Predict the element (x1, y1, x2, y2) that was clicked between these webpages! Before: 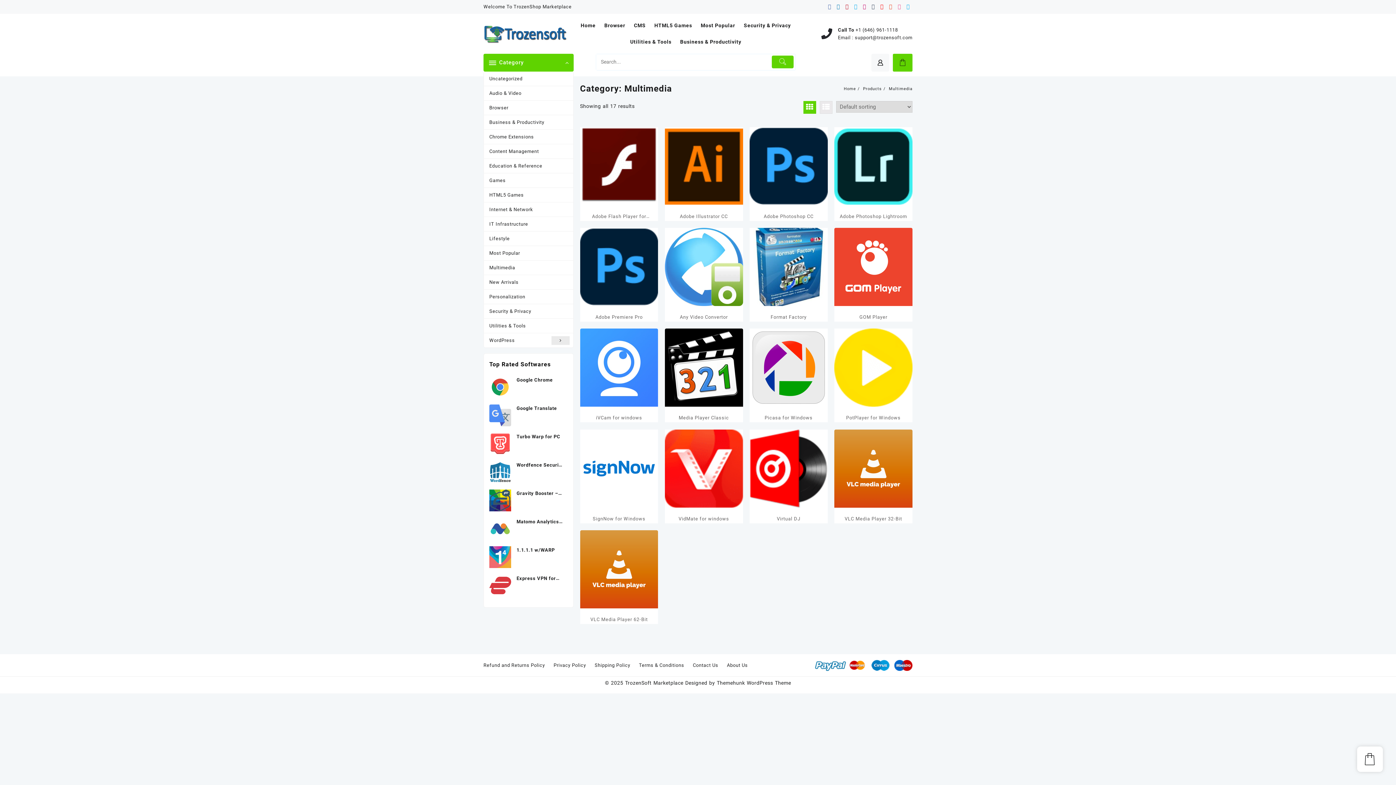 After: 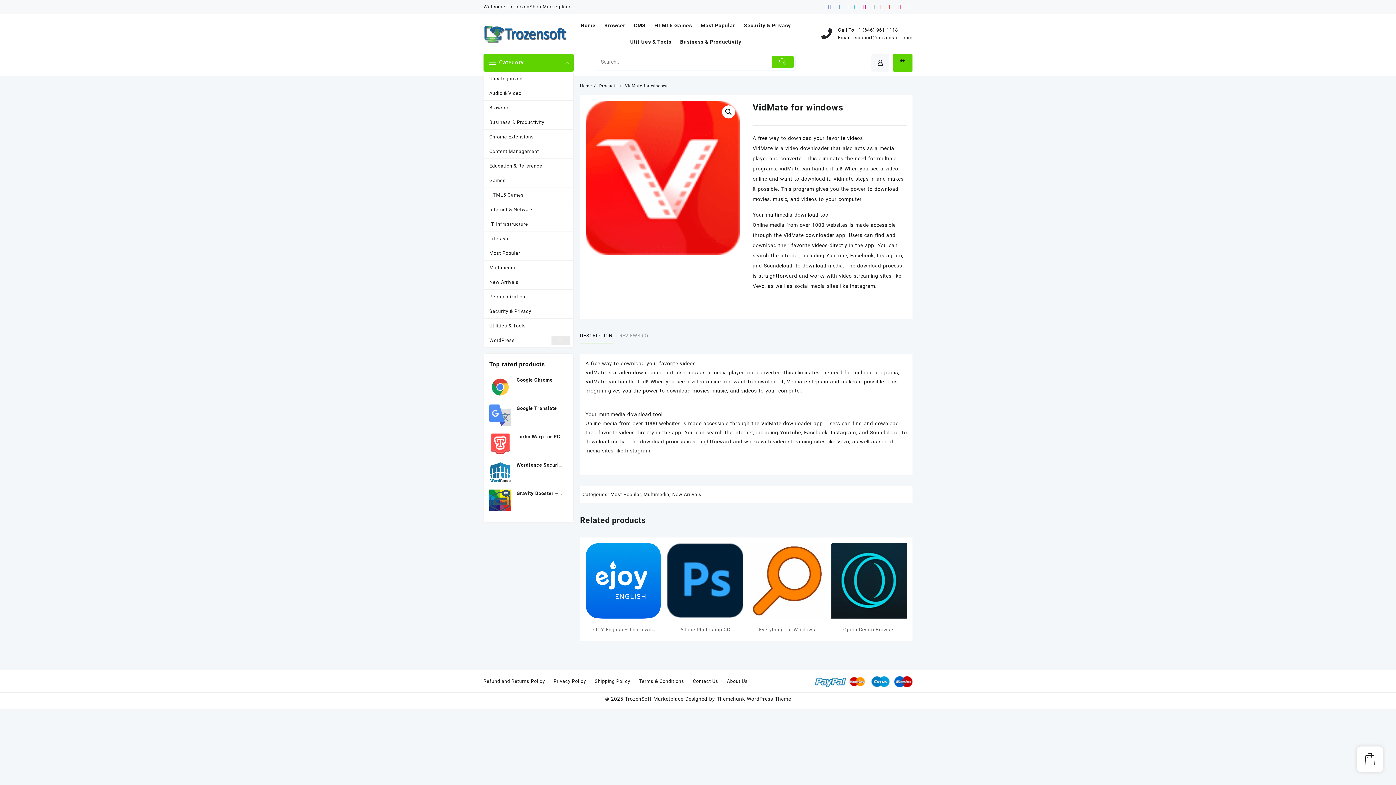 Action: label: VidMate for windows bbox: (668, 514, 739, 523)